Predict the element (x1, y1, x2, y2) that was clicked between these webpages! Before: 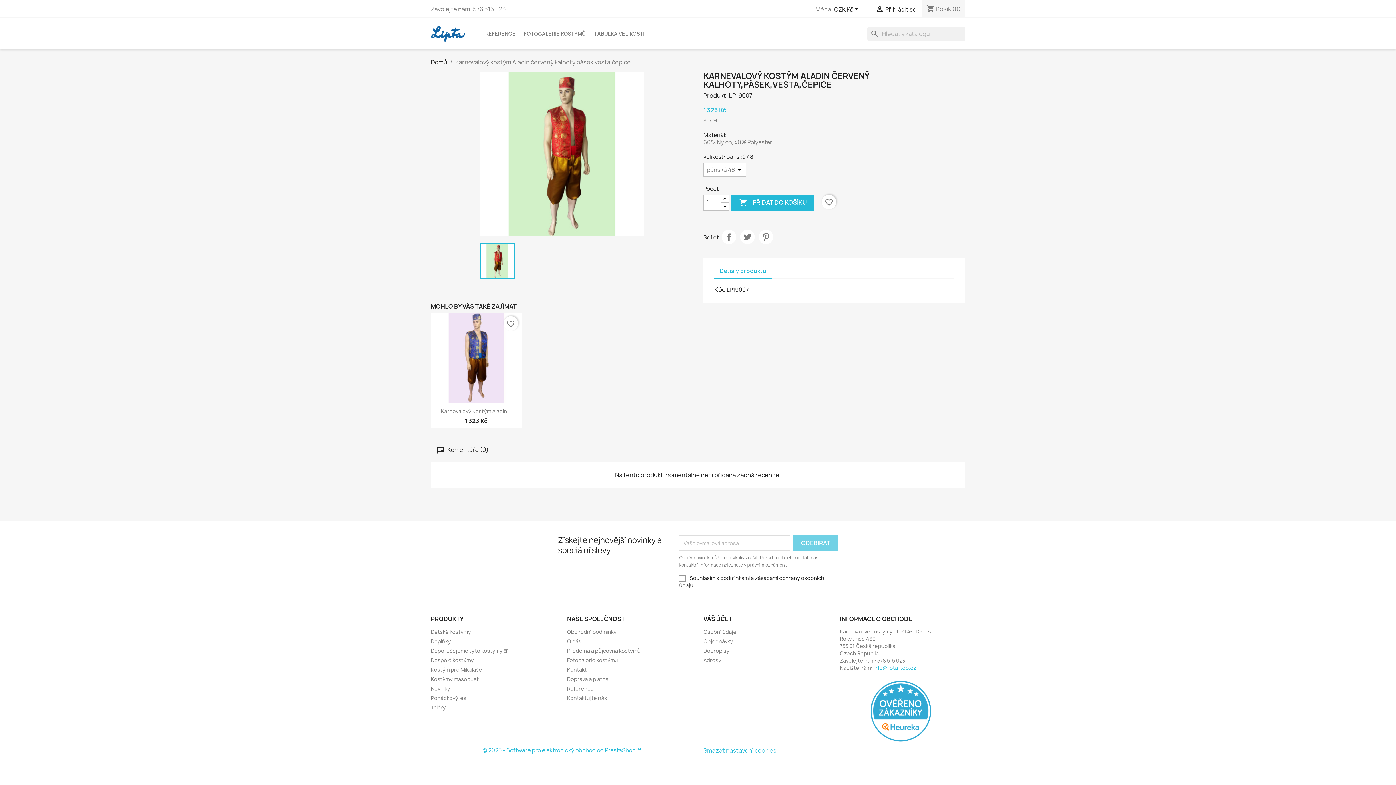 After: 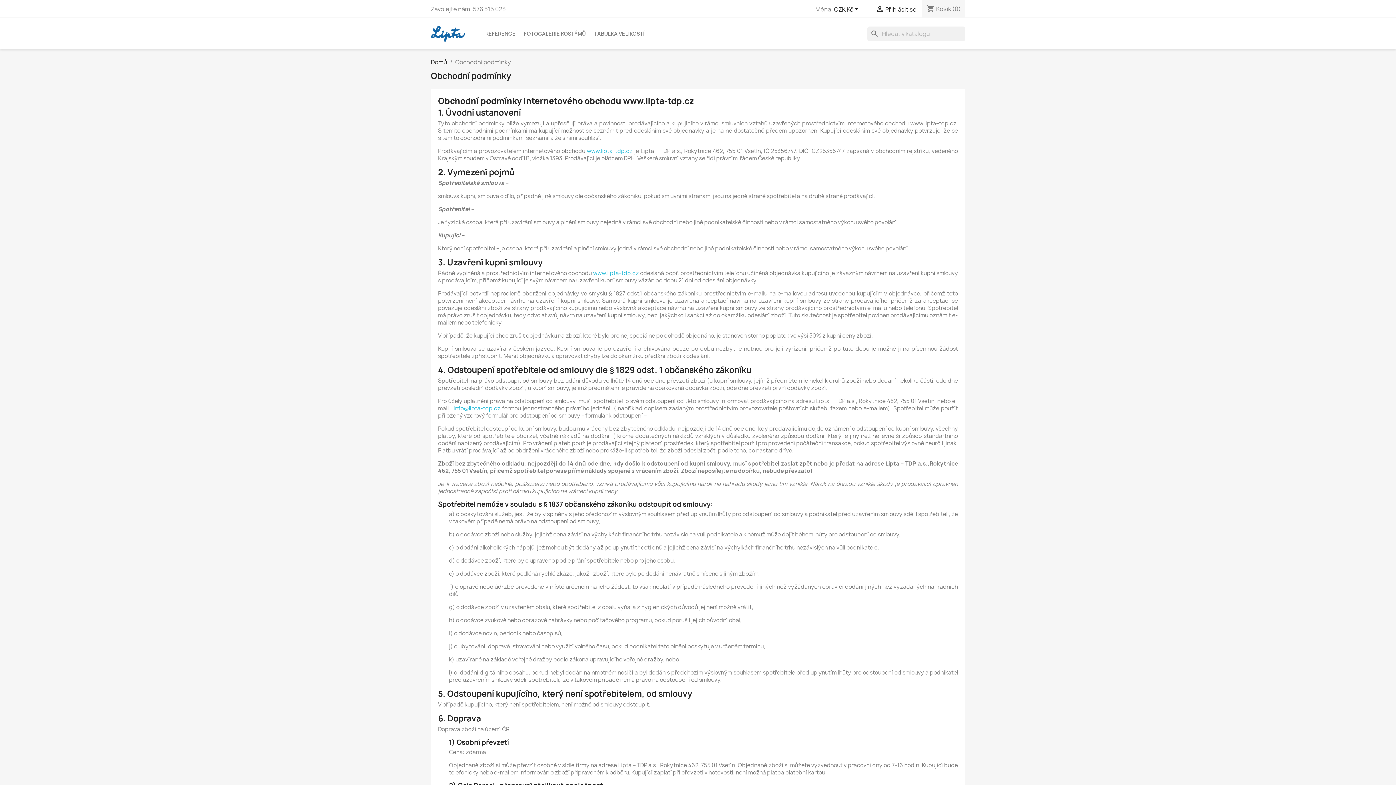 Action: label: Obchodní podmínky bbox: (567, 628, 616, 635)